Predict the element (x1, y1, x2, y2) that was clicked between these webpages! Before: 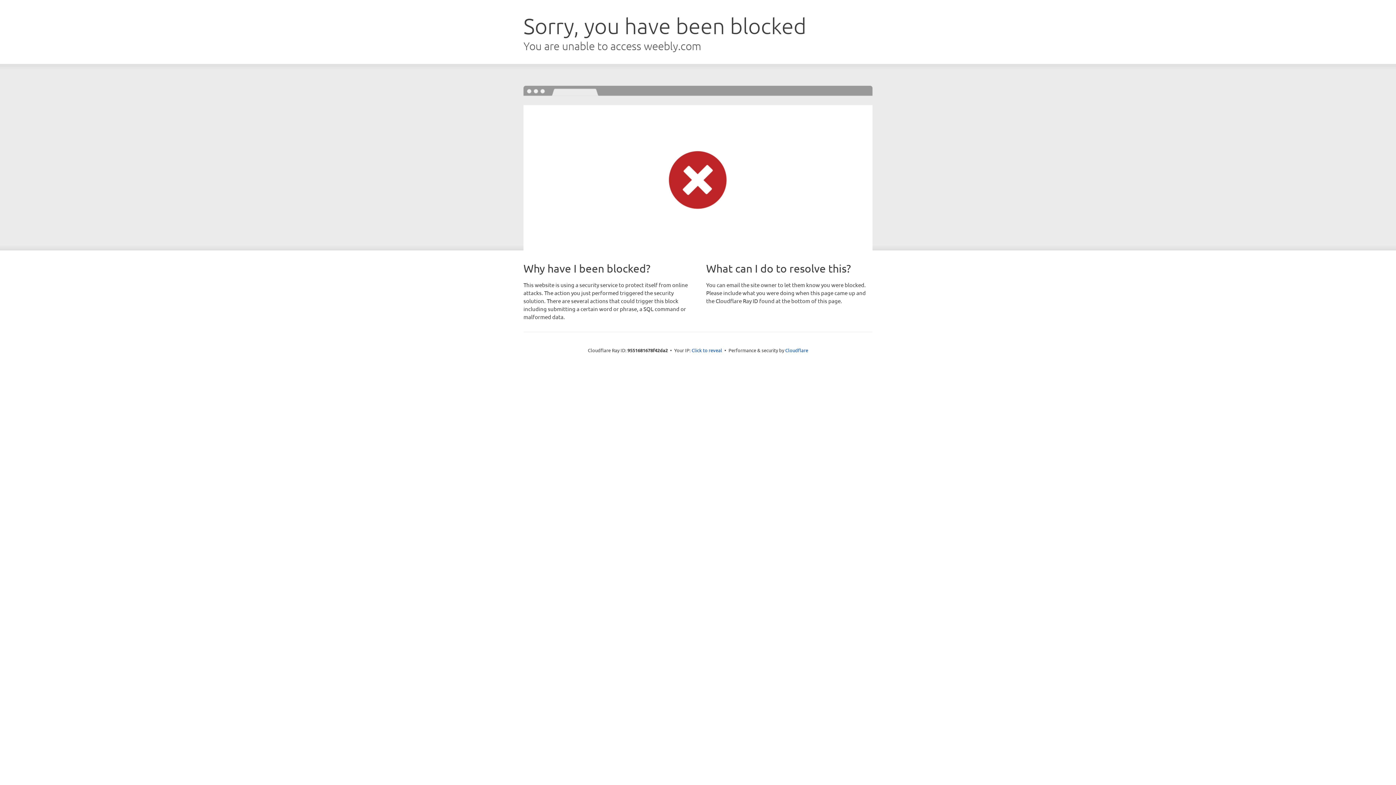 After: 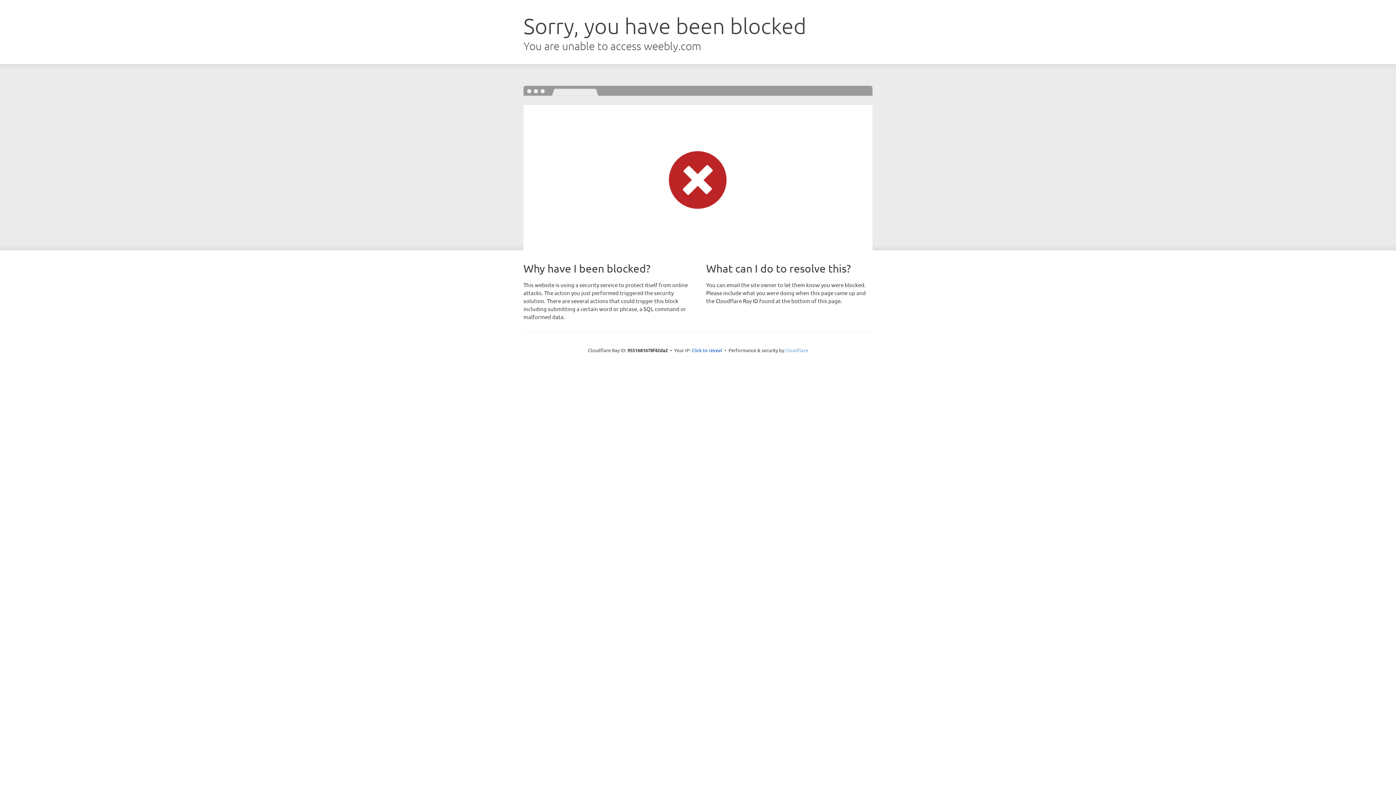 Action: bbox: (785, 347, 808, 353) label: Cloudflare